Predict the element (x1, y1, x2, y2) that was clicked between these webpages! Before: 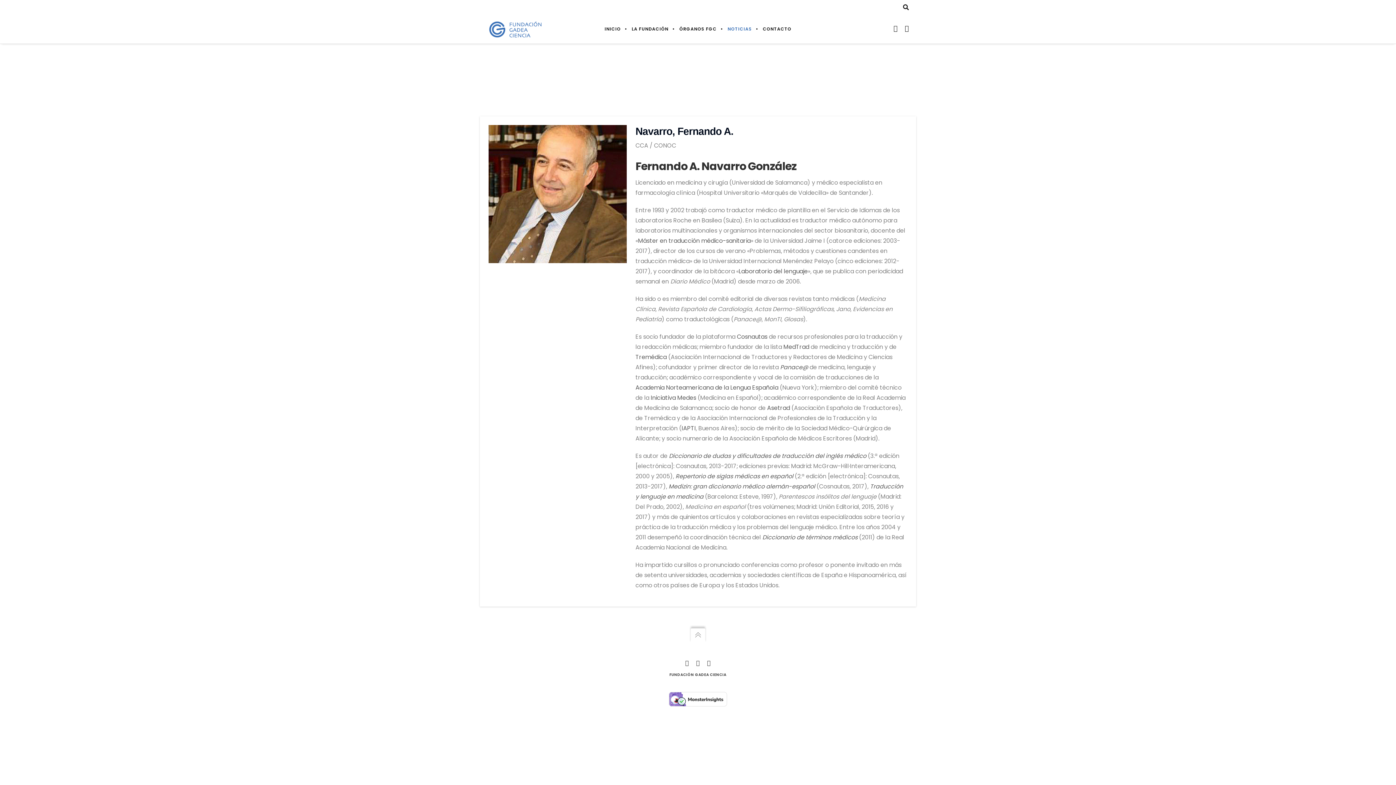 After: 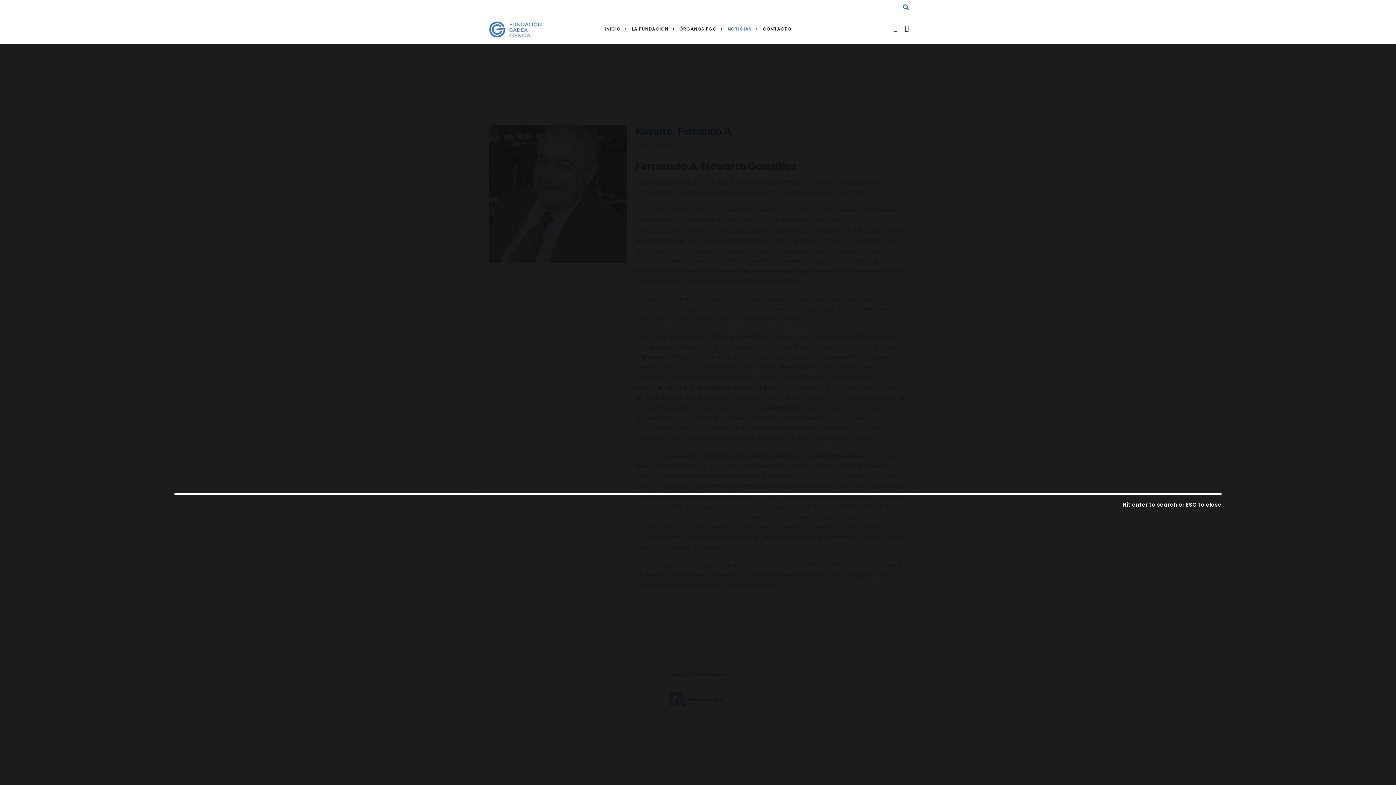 Action: bbox: (903, 0, 909, 14)